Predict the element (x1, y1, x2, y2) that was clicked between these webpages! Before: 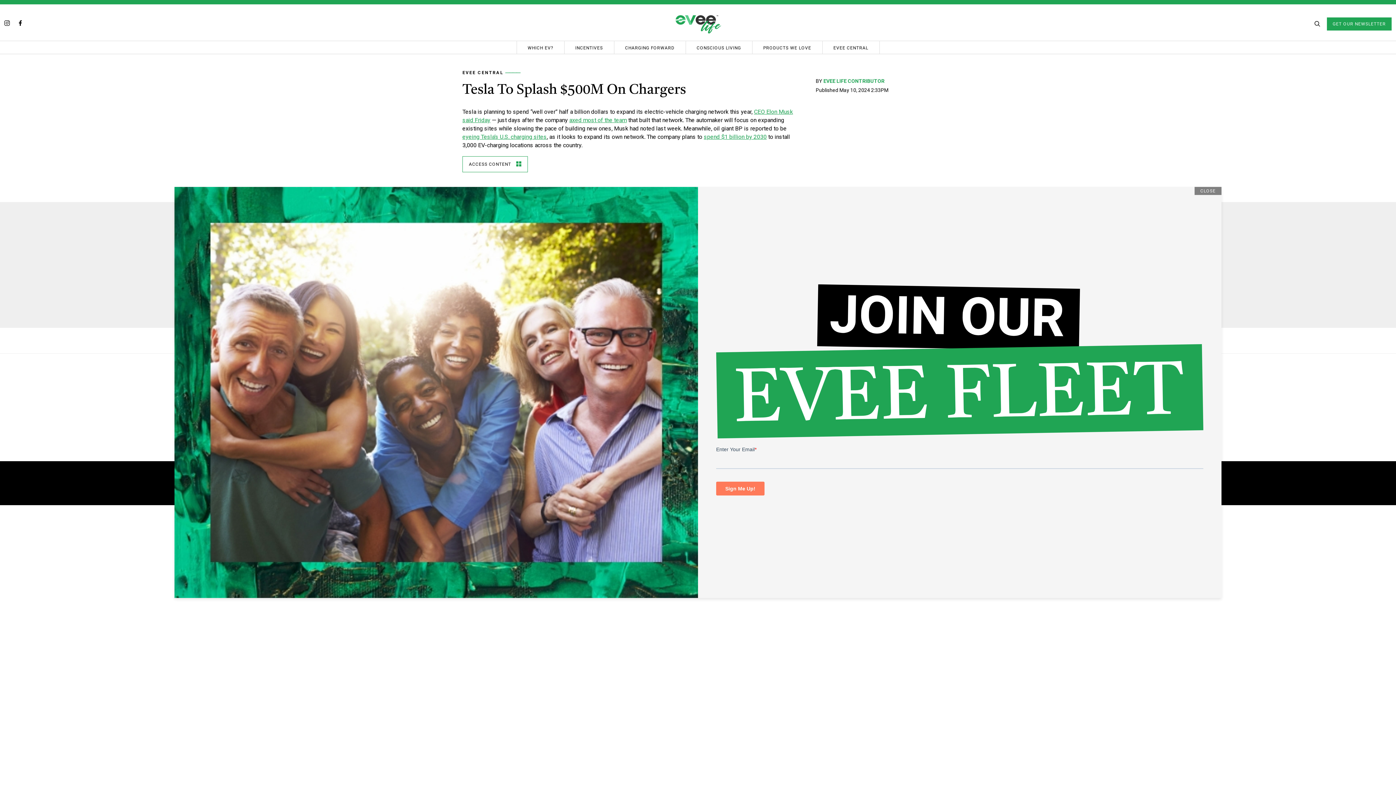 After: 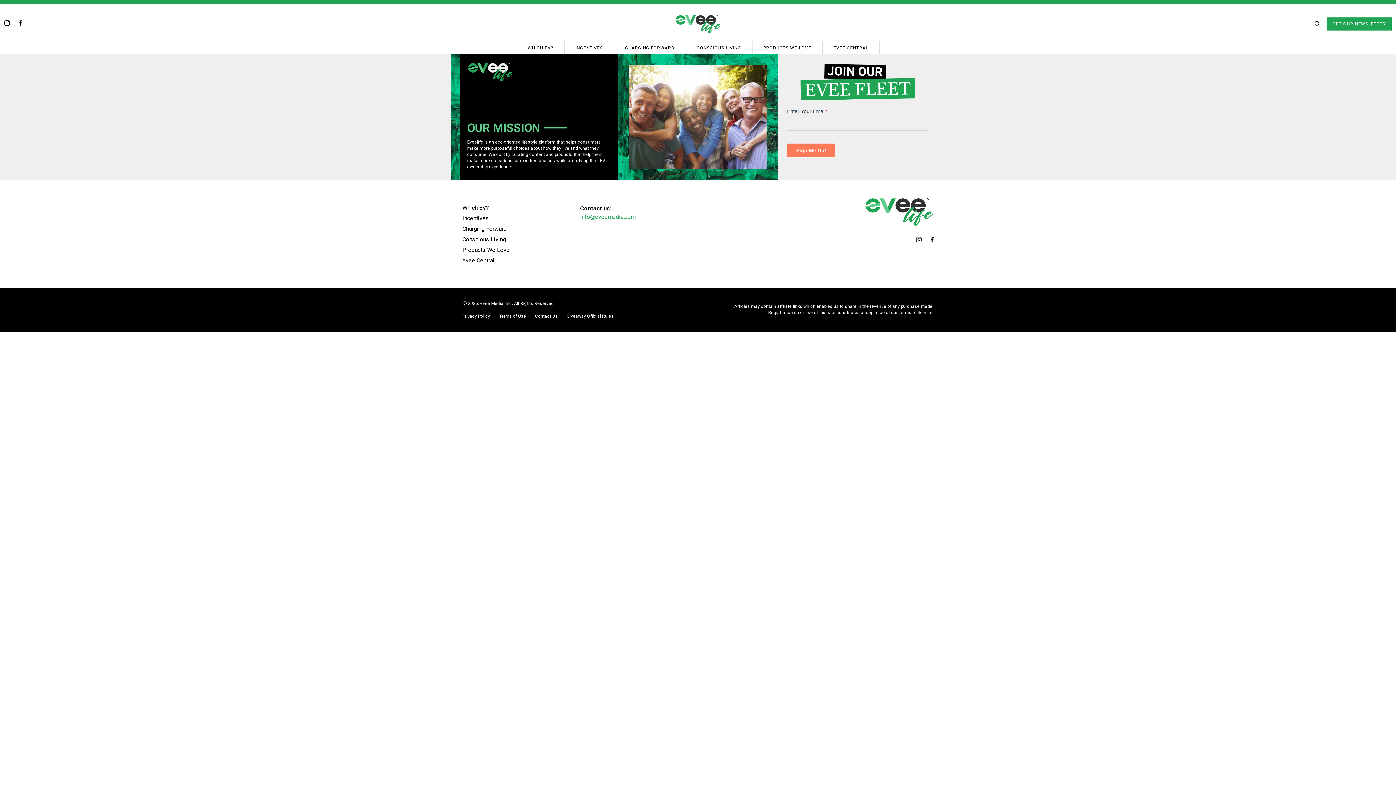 Action: bbox: (1321, 19, 1391, 26) label: GET OUR NEWSLETTER